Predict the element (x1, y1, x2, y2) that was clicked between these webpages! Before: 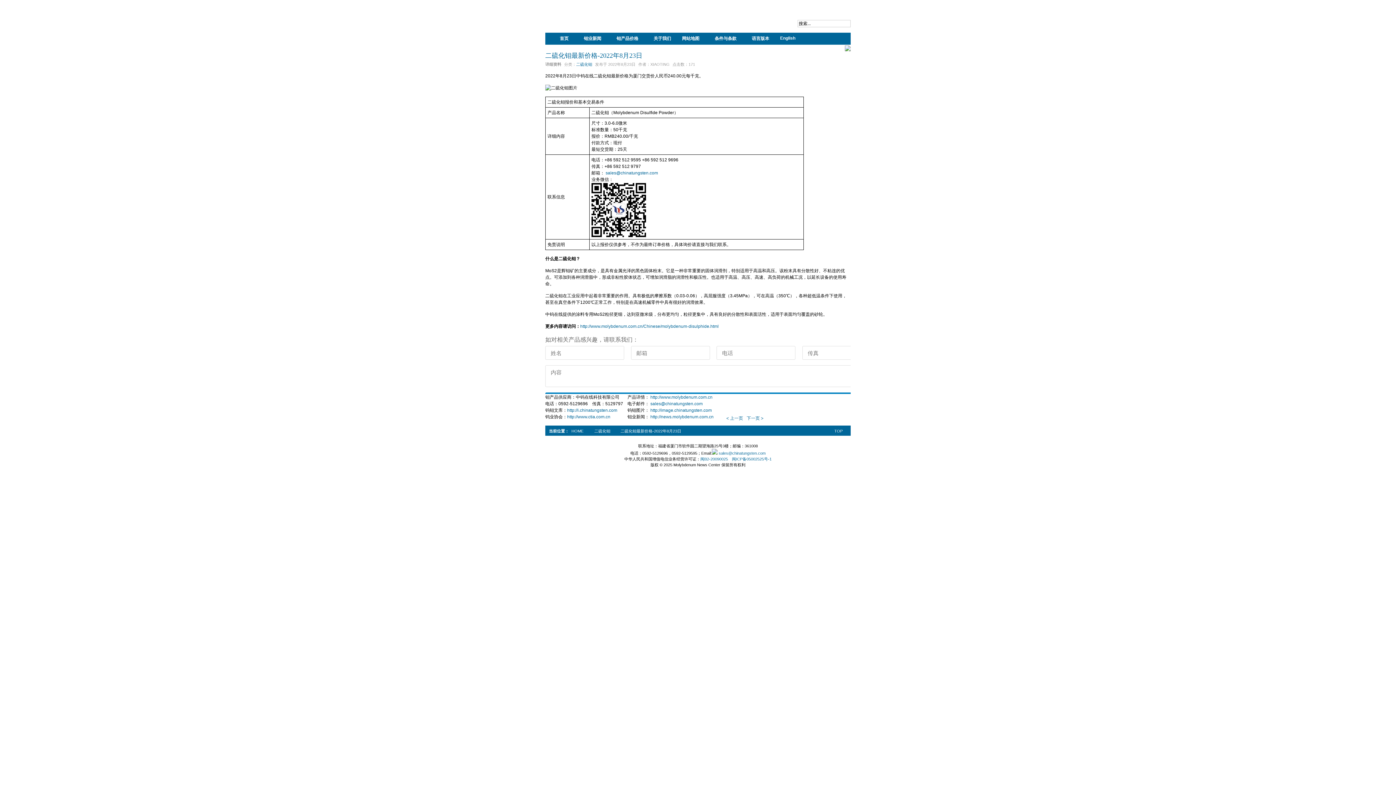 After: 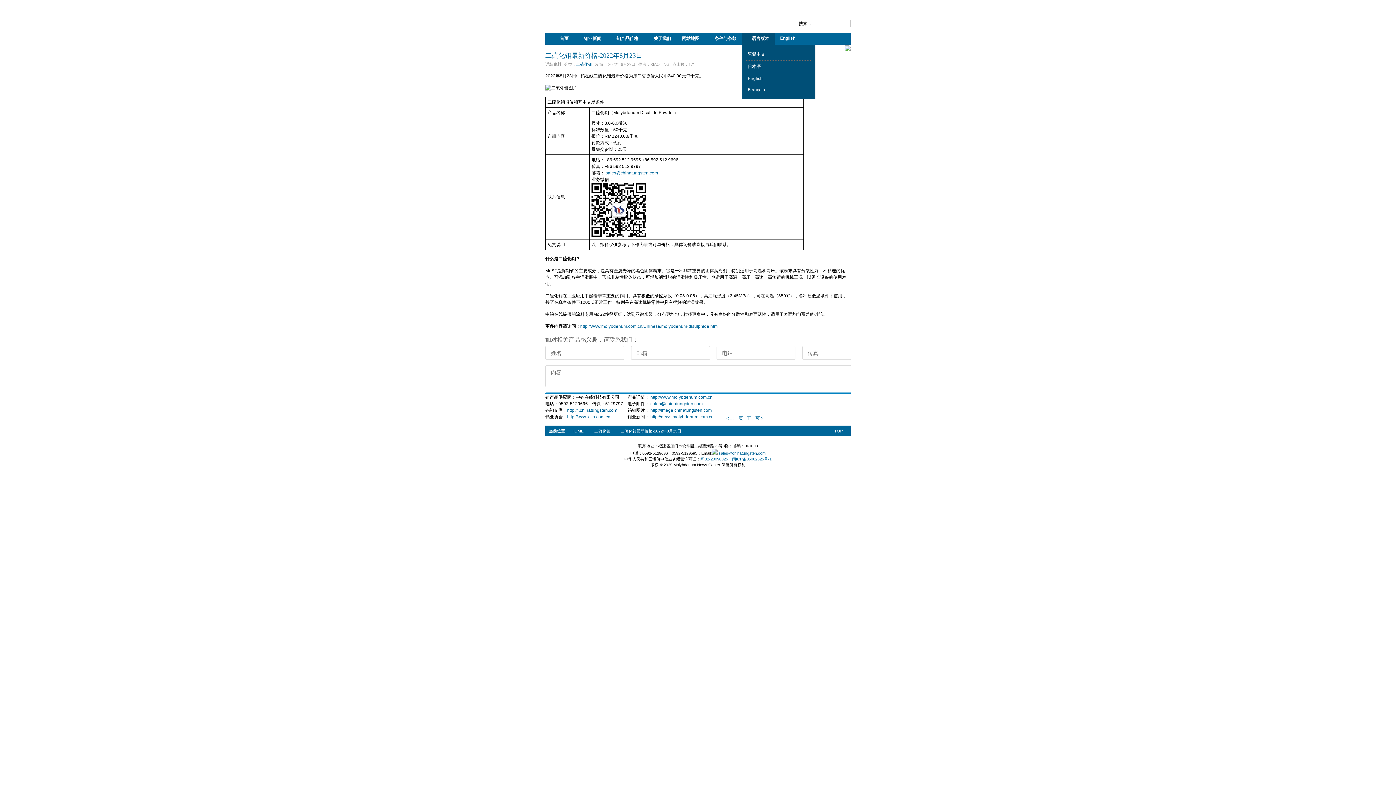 Action: label: 语言版本 bbox: (742, 32, 774, 44)